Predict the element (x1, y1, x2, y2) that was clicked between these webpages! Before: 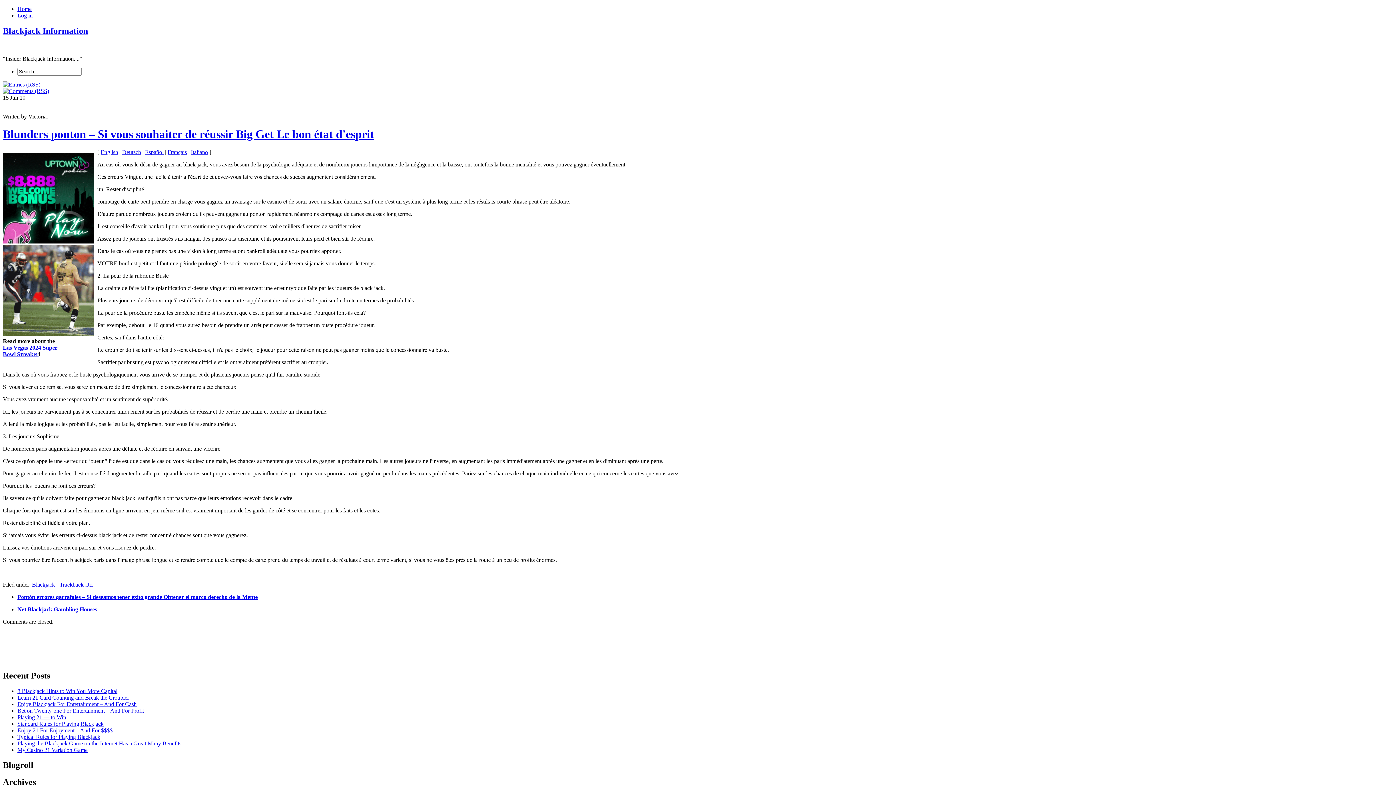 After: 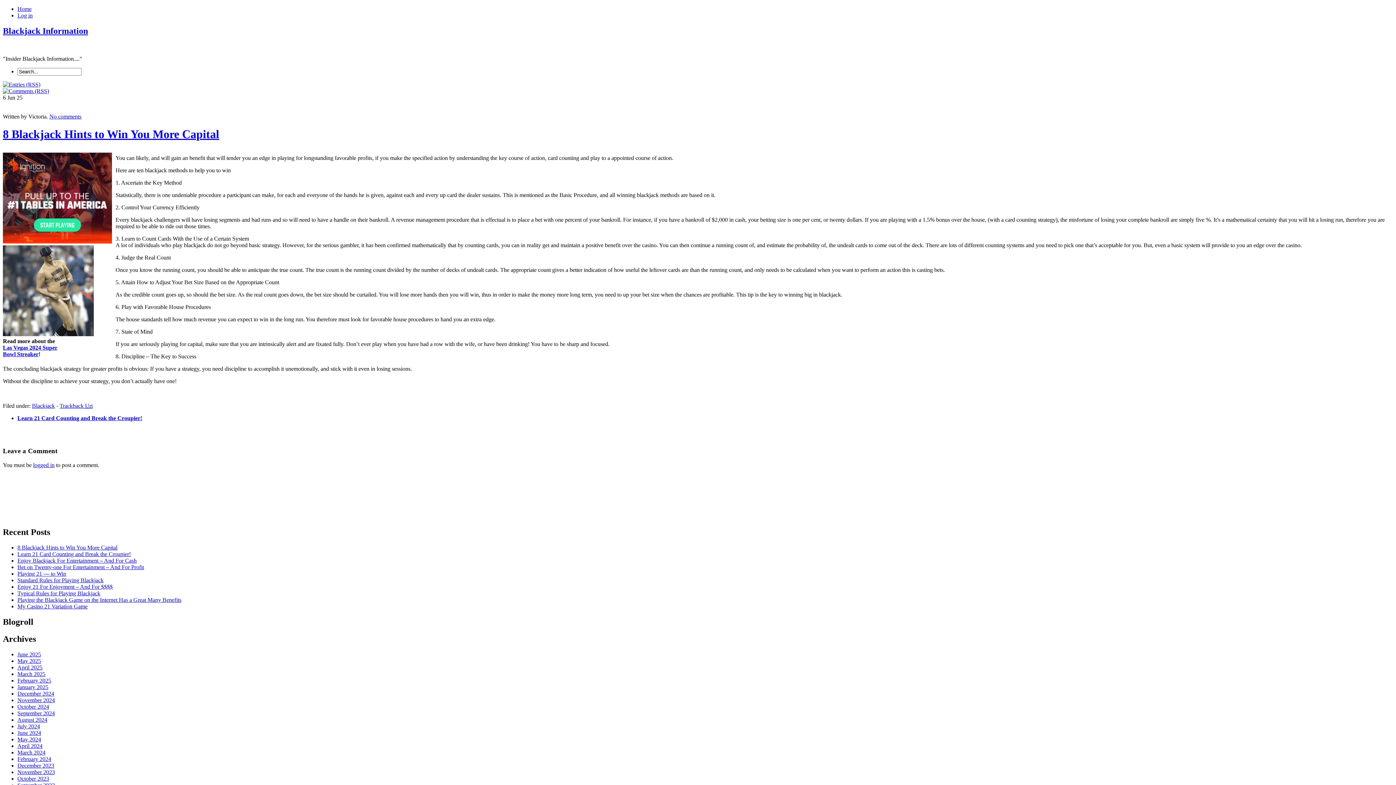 Action: bbox: (17, 688, 117, 694) label: 8 Blackjack Hints to Win You More Capital